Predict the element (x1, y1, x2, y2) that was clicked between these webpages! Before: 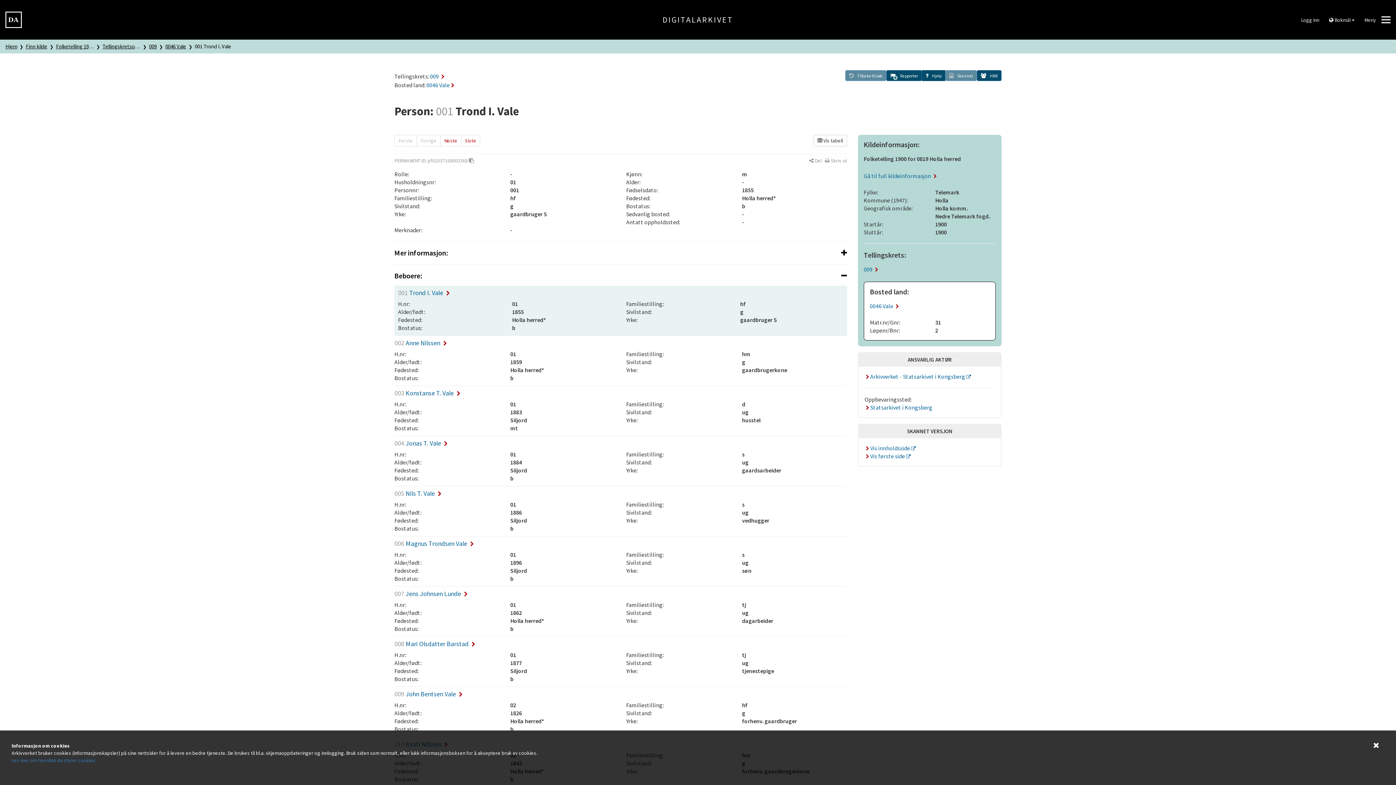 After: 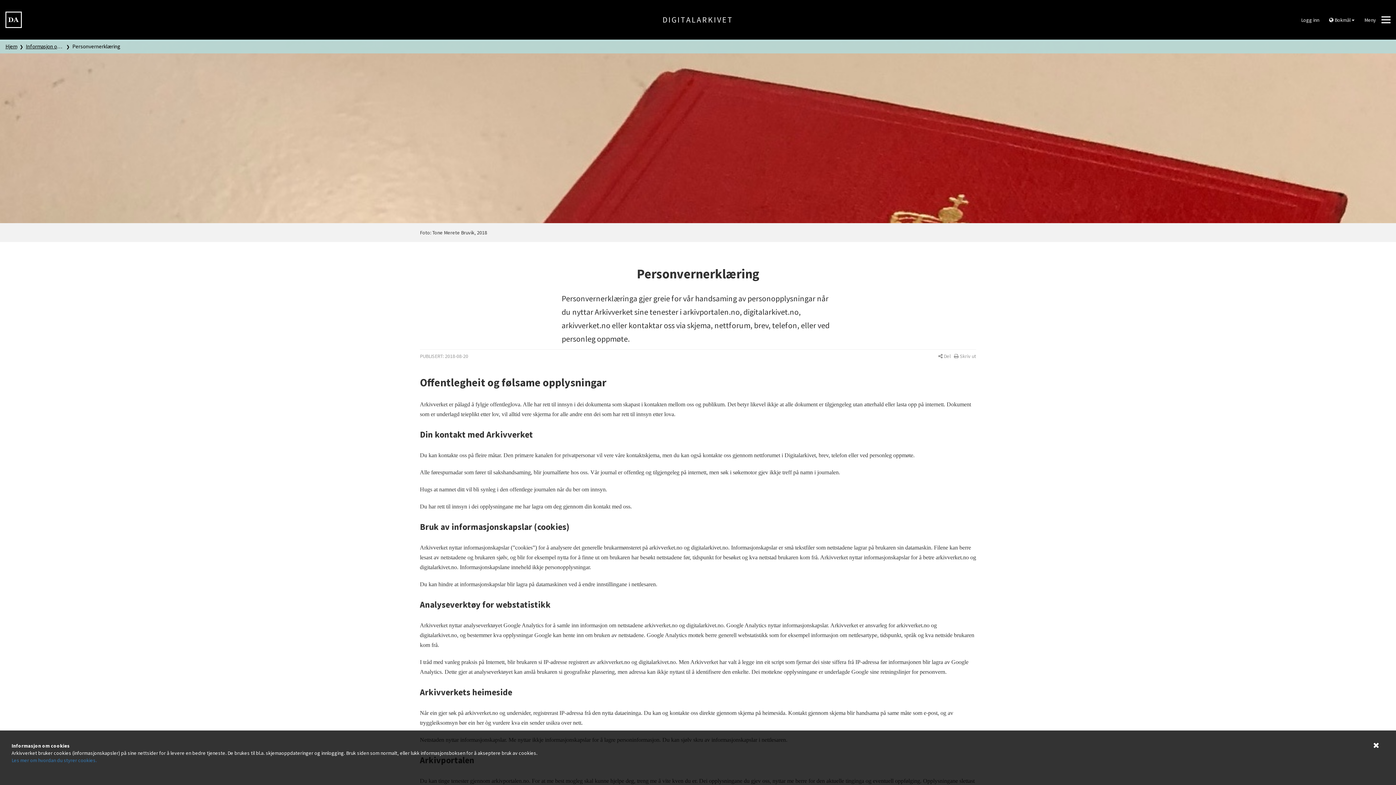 Action: bbox: (11, 757, 96, 764) label: Les mer om hvordan du styrer cookies.